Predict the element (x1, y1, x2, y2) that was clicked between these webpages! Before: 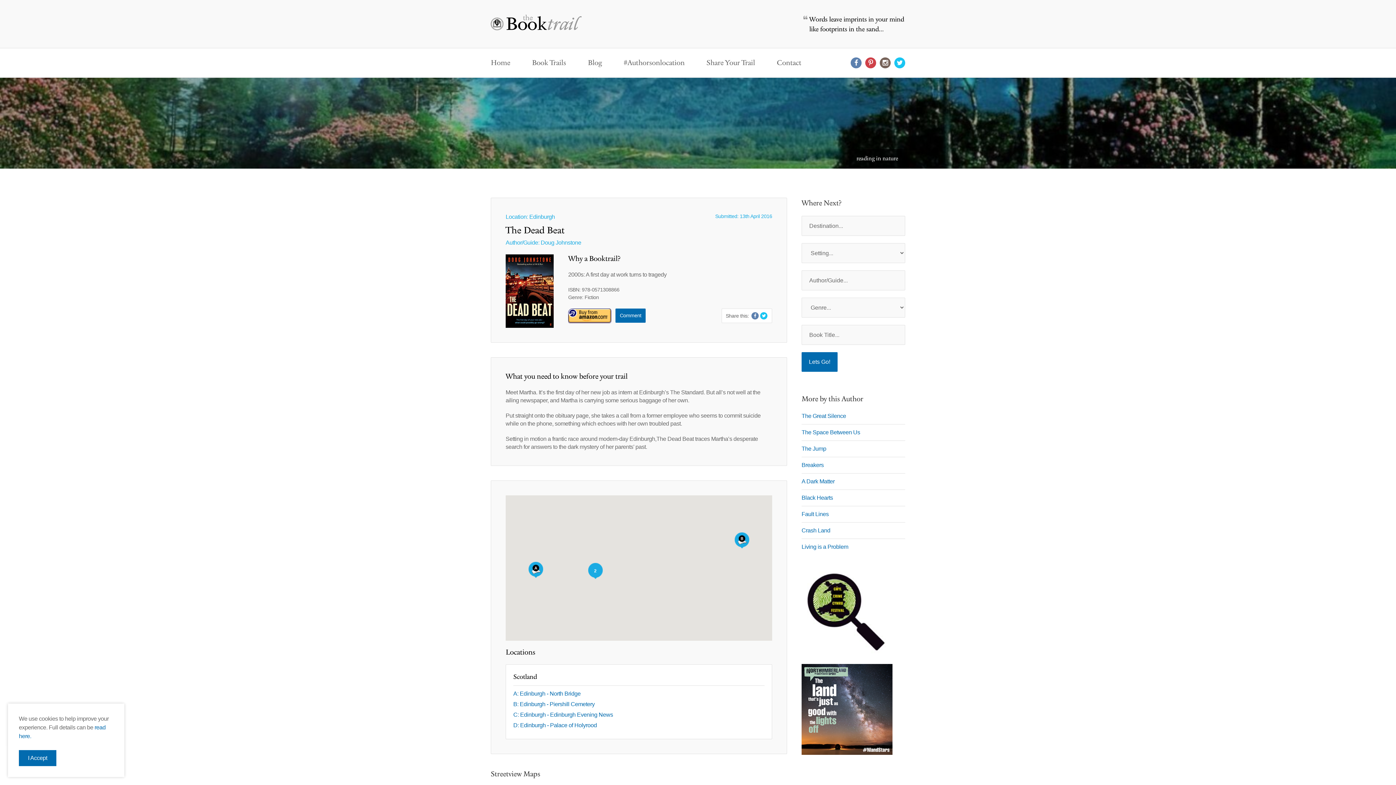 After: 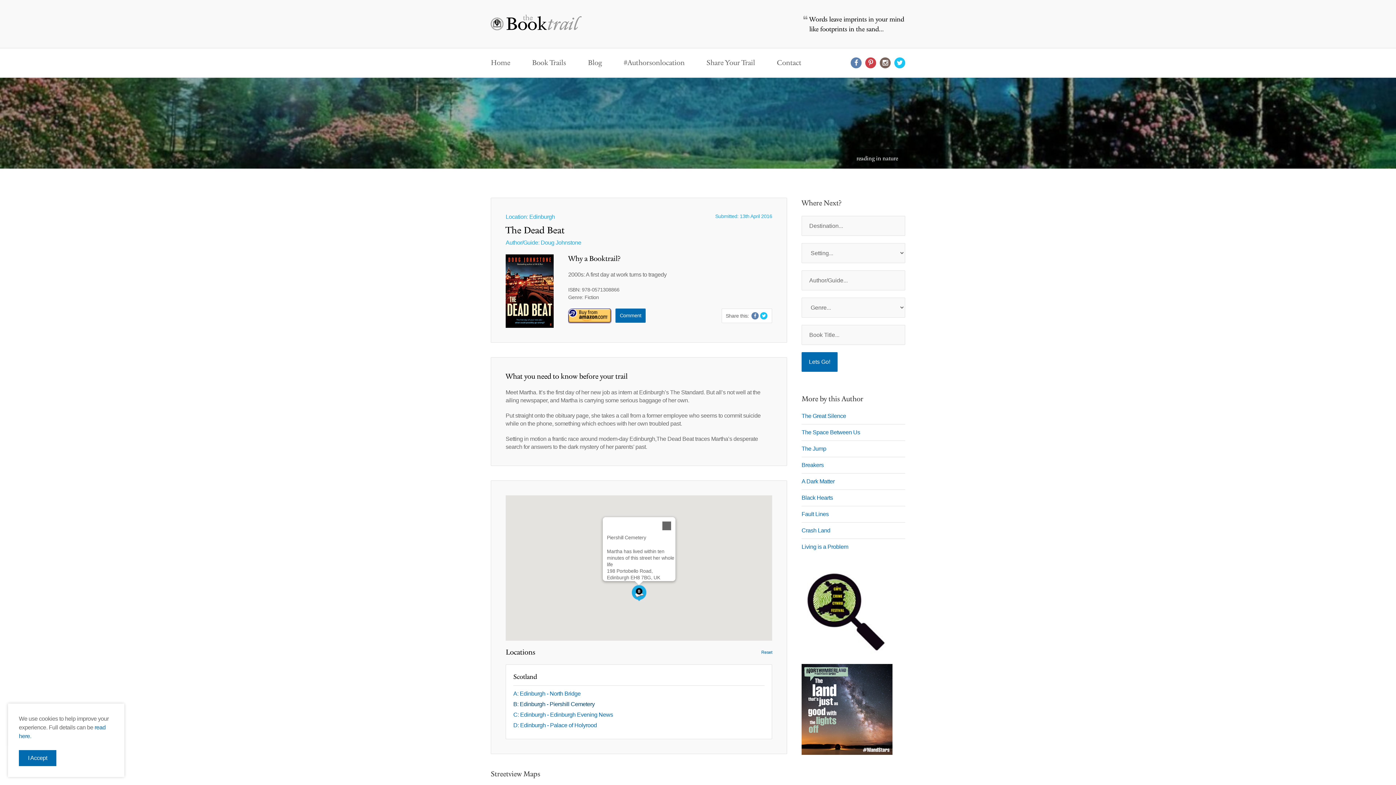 Action: bbox: (513, 701, 594, 707) label: B: Edinburgh - Piershill Cemetery